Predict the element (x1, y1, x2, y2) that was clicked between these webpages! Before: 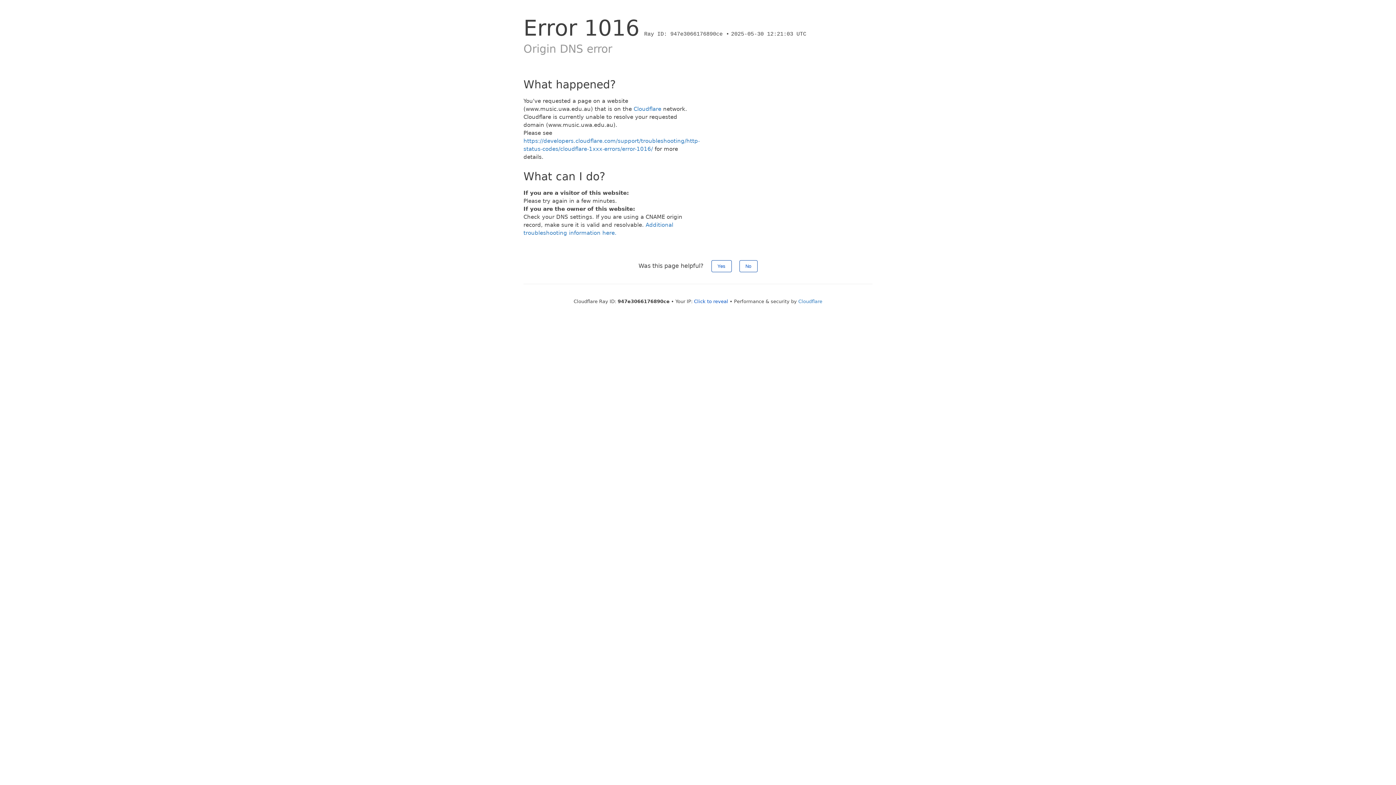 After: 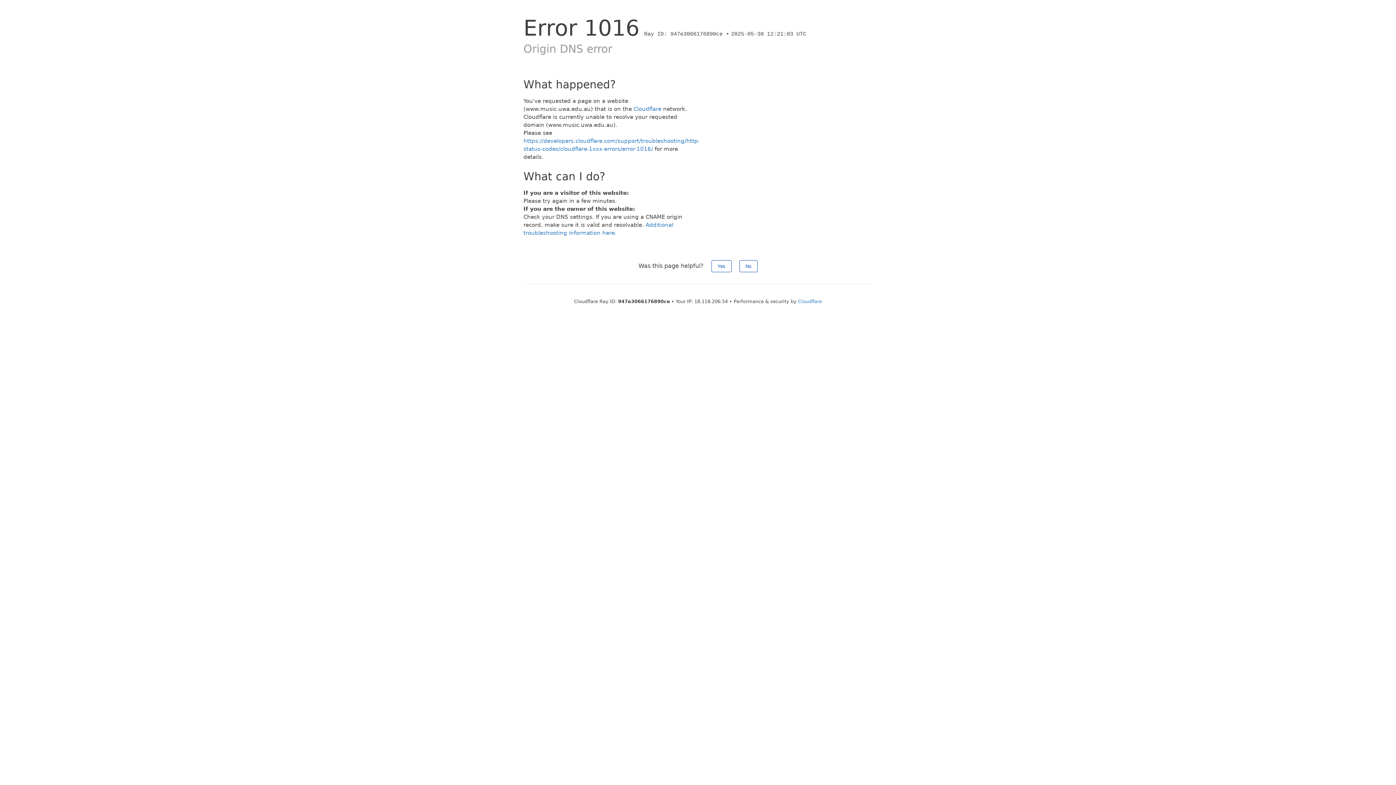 Action: label: Click to reveal bbox: (694, 298, 728, 304)